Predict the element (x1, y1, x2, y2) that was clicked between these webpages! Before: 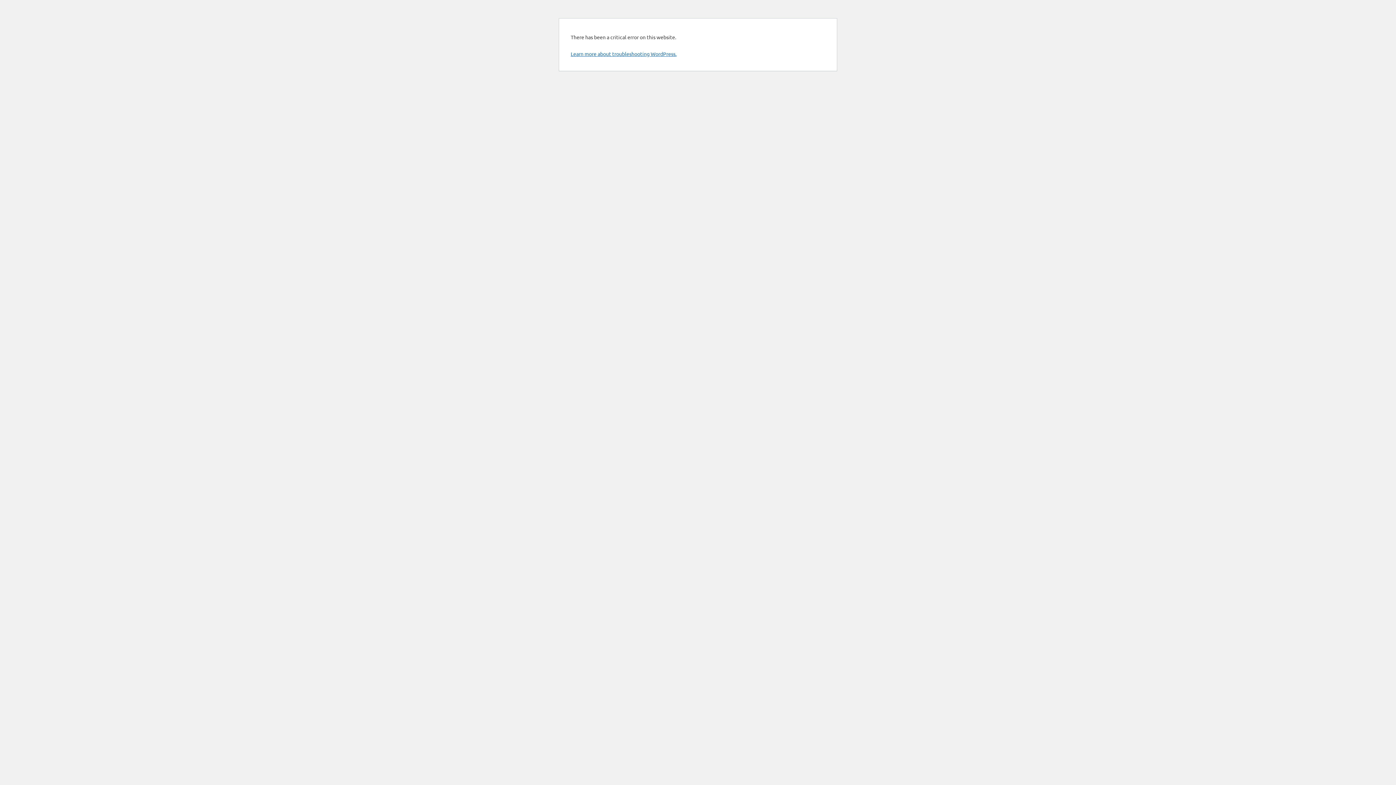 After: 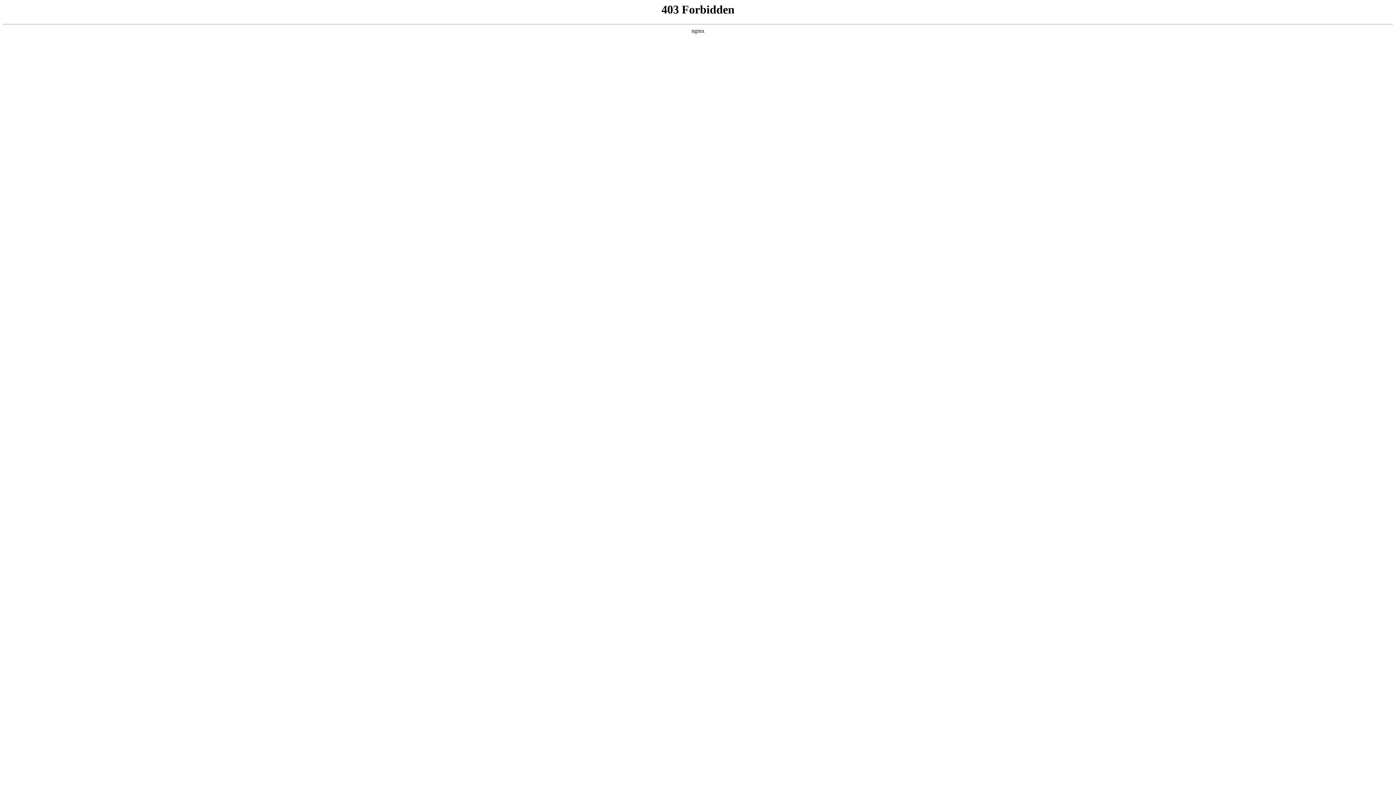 Action: label: Learn more about troubleshooting WordPress. bbox: (570, 50, 676, 57)